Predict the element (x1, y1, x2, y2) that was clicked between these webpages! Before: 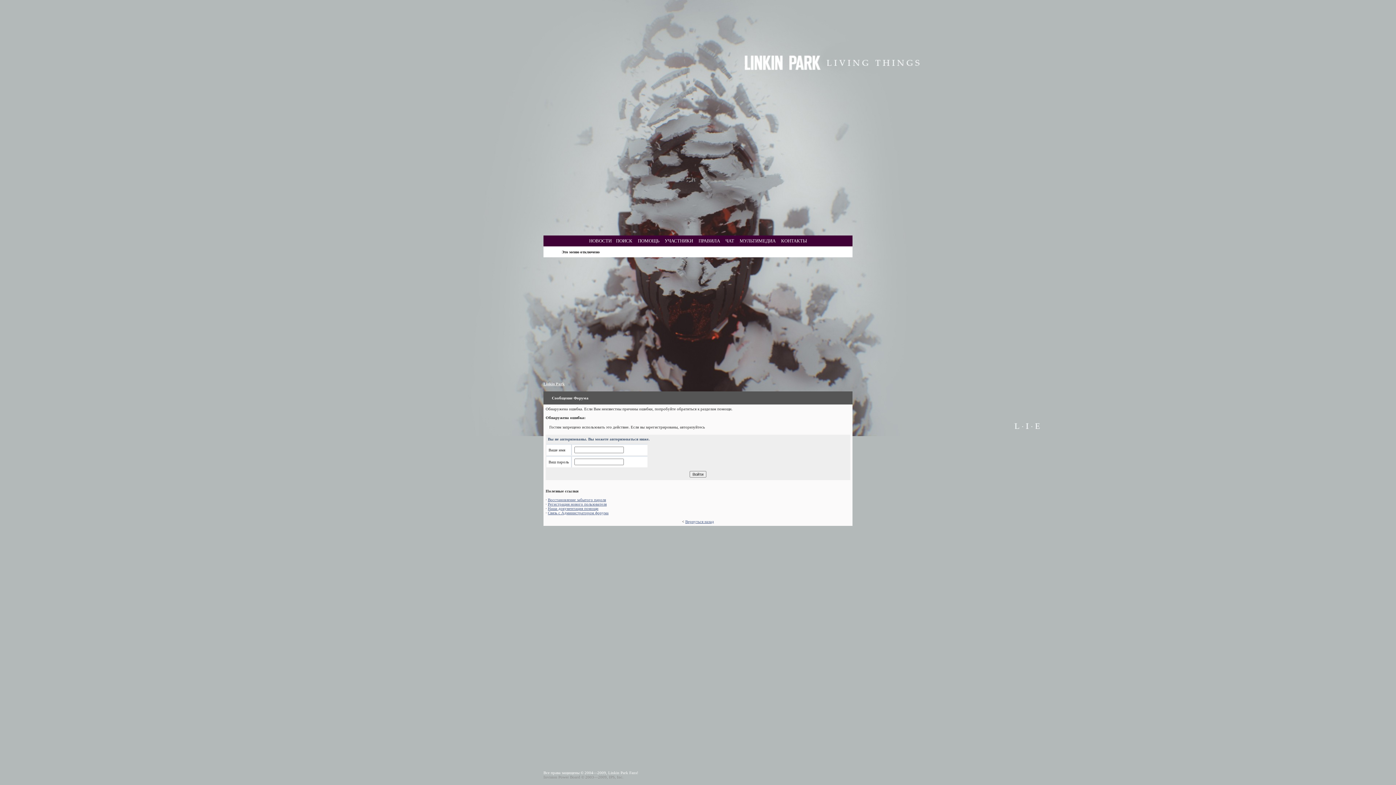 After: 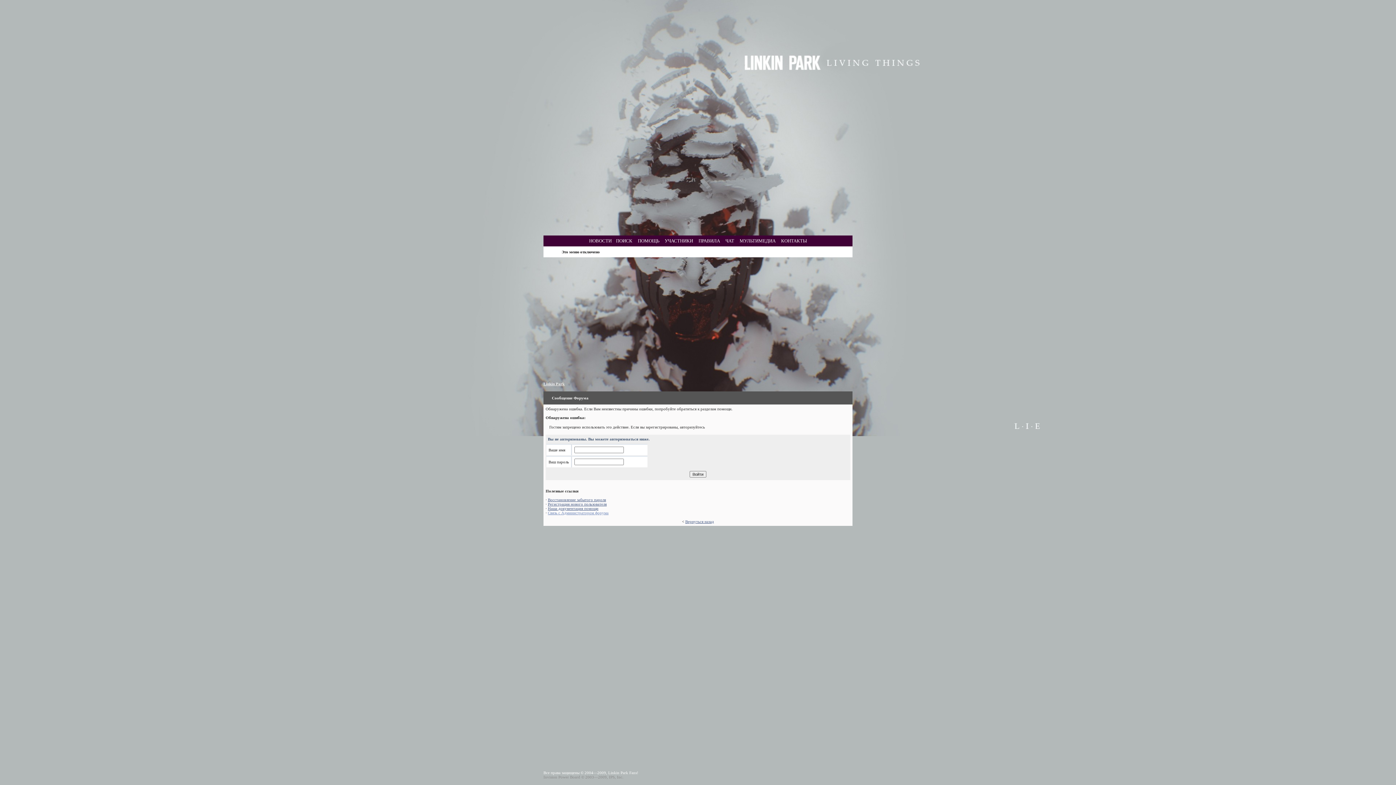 Action: bbox: (548, 510, 608, 515) label: Связь с Администратором форума